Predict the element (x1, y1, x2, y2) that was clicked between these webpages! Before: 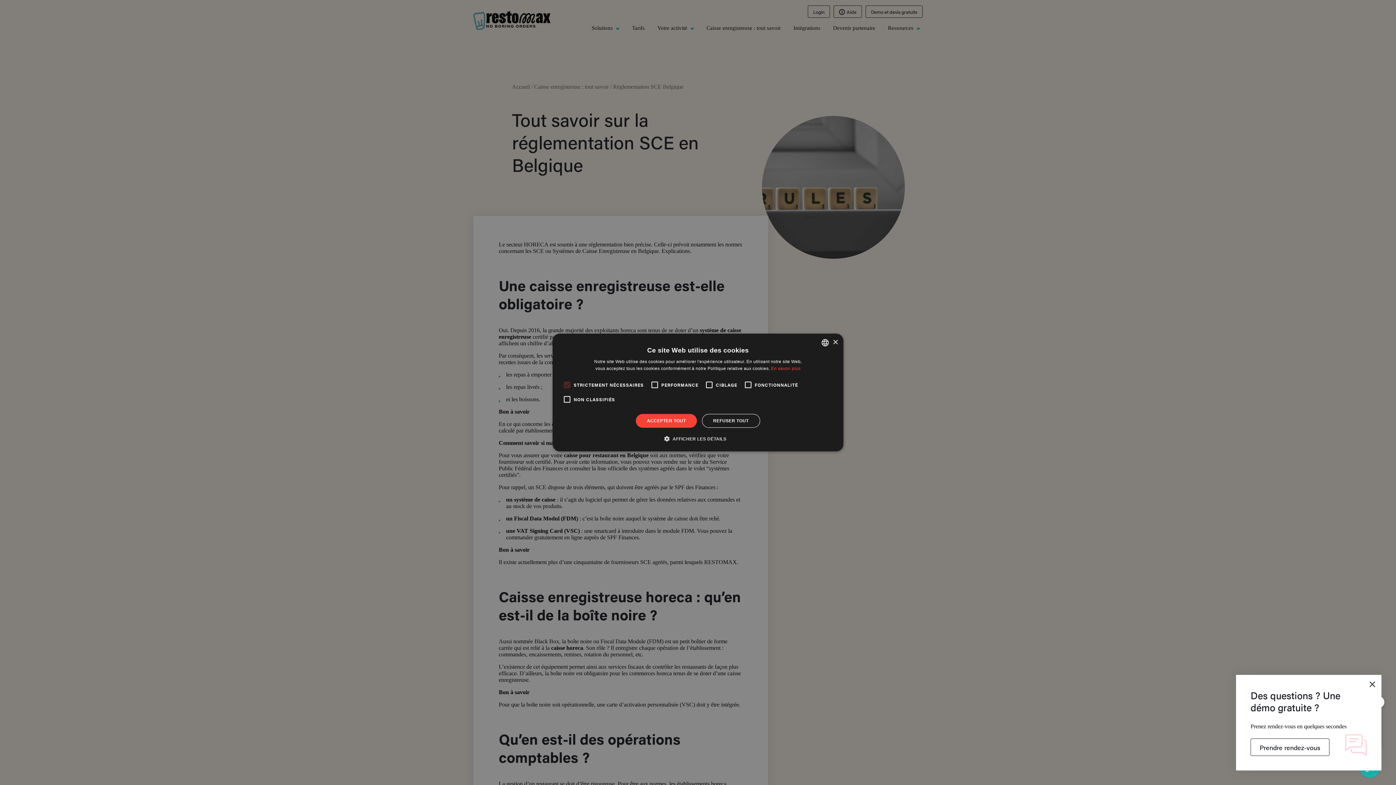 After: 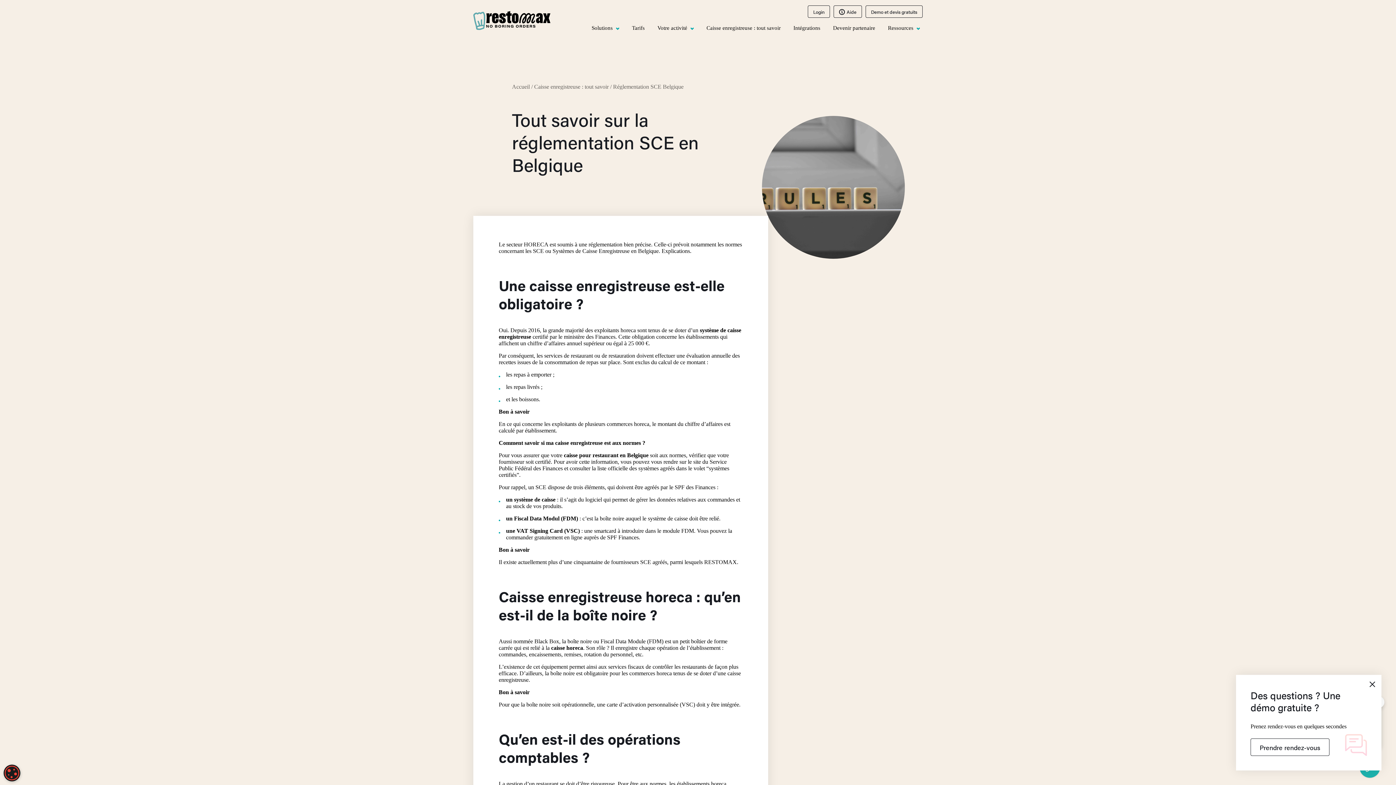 Action: label: ACCEPTER TOUT bbox: (636, 414, 696, 428)